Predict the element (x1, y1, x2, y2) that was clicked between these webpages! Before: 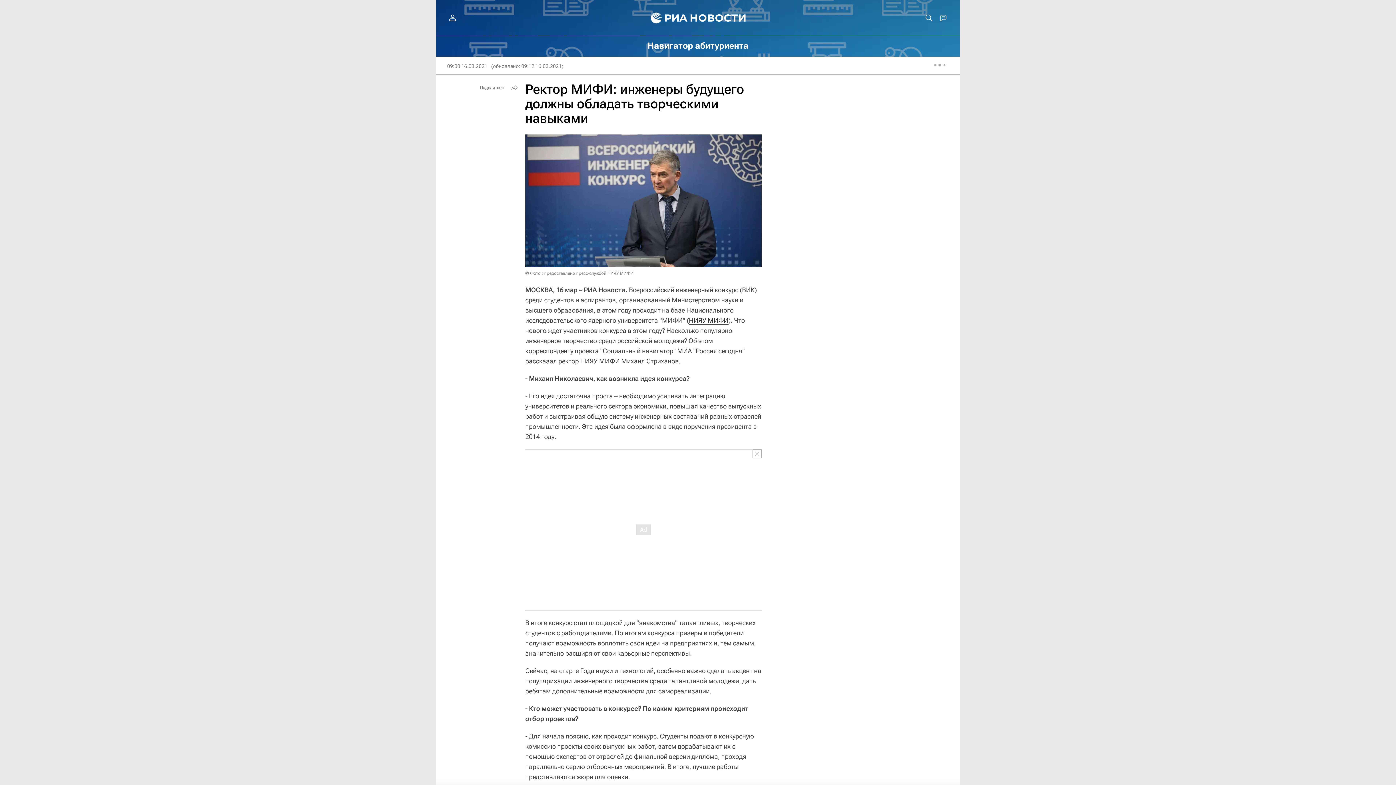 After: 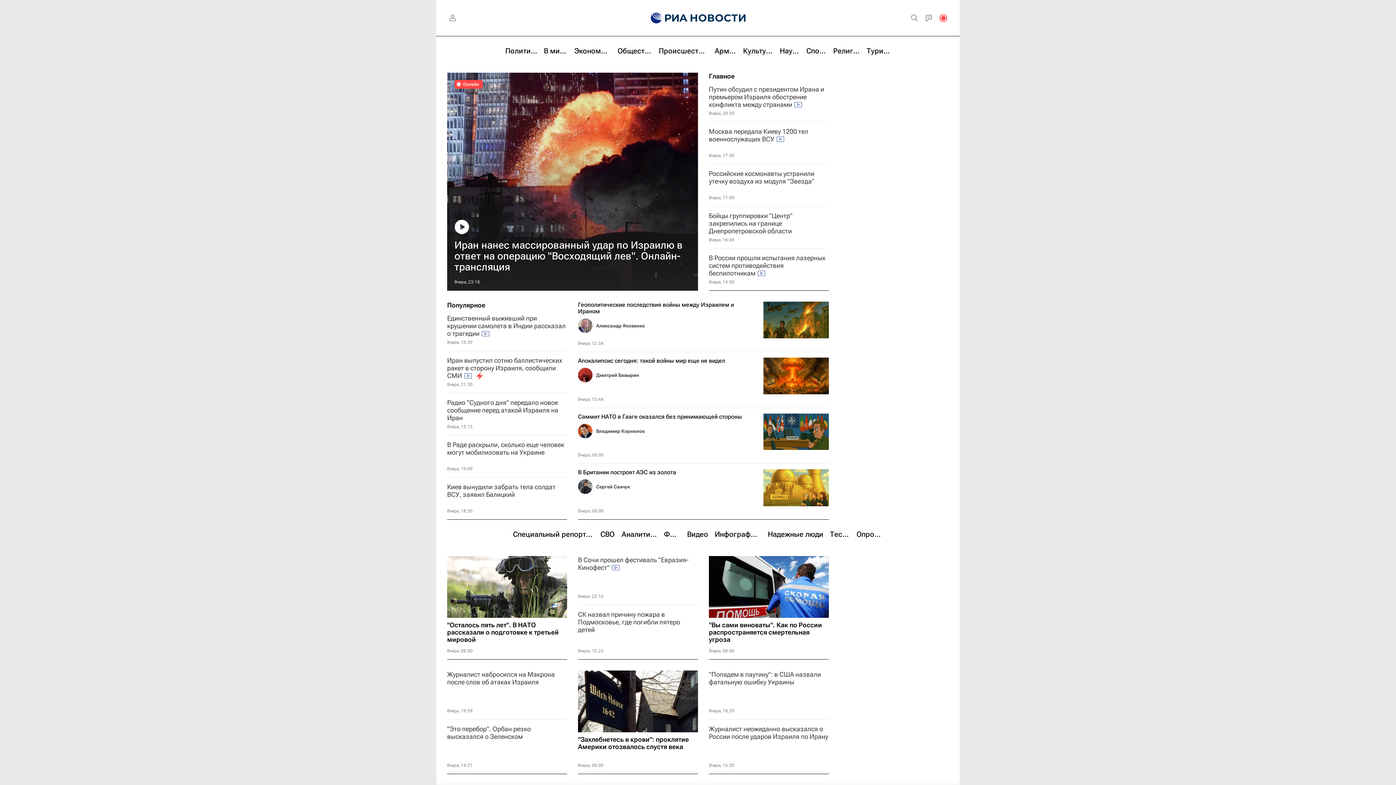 Action: bbox: (639, 0, 655, 36)